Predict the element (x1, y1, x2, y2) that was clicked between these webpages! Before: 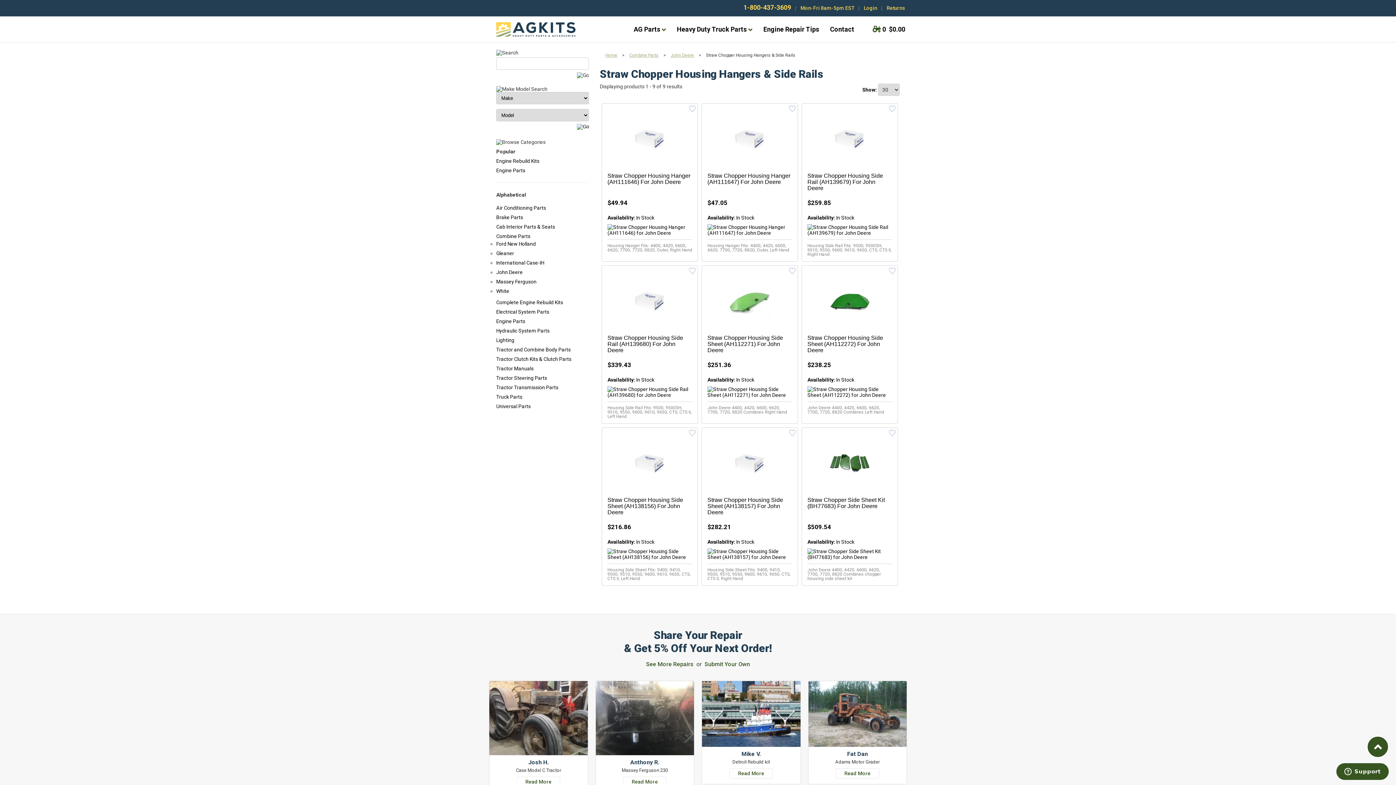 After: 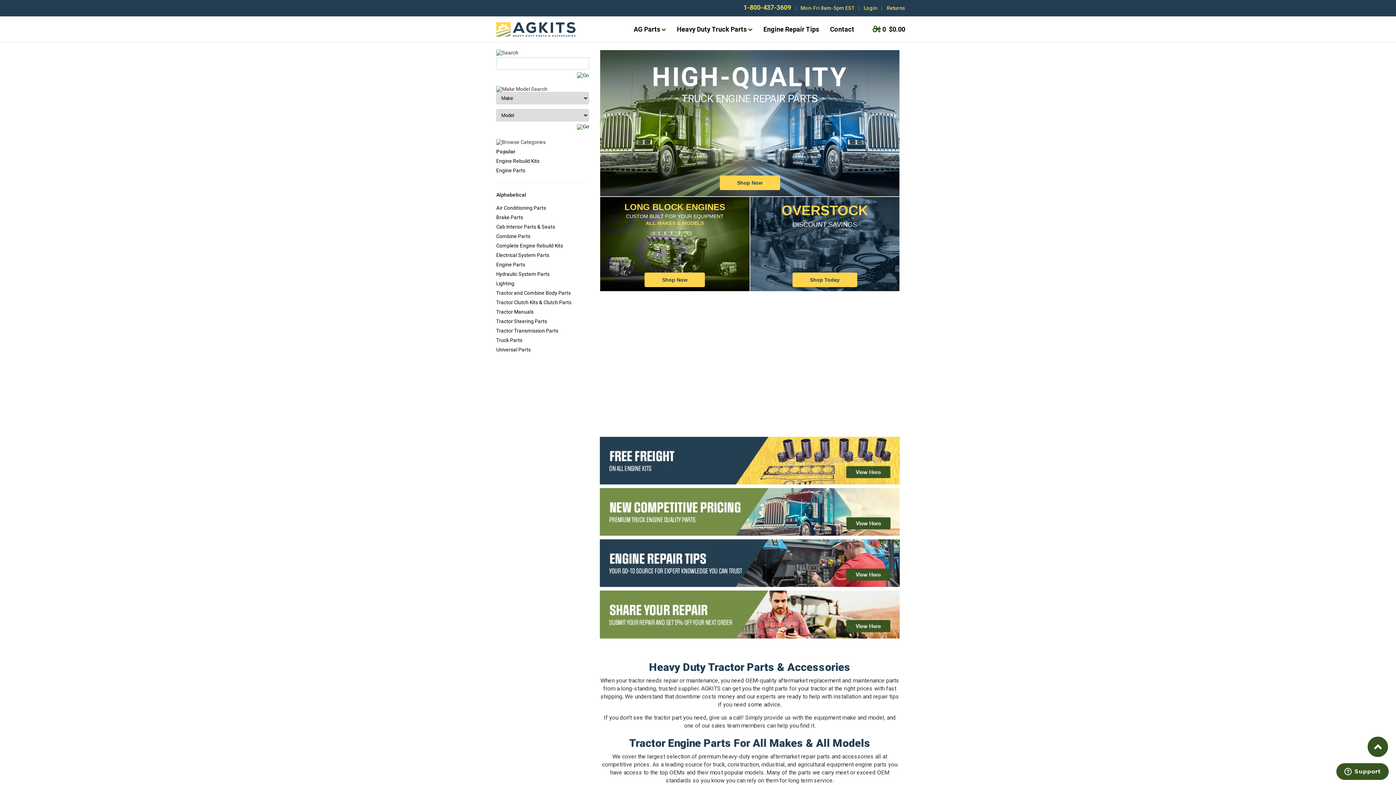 Action: bbox: (490, 16, 581, 42)